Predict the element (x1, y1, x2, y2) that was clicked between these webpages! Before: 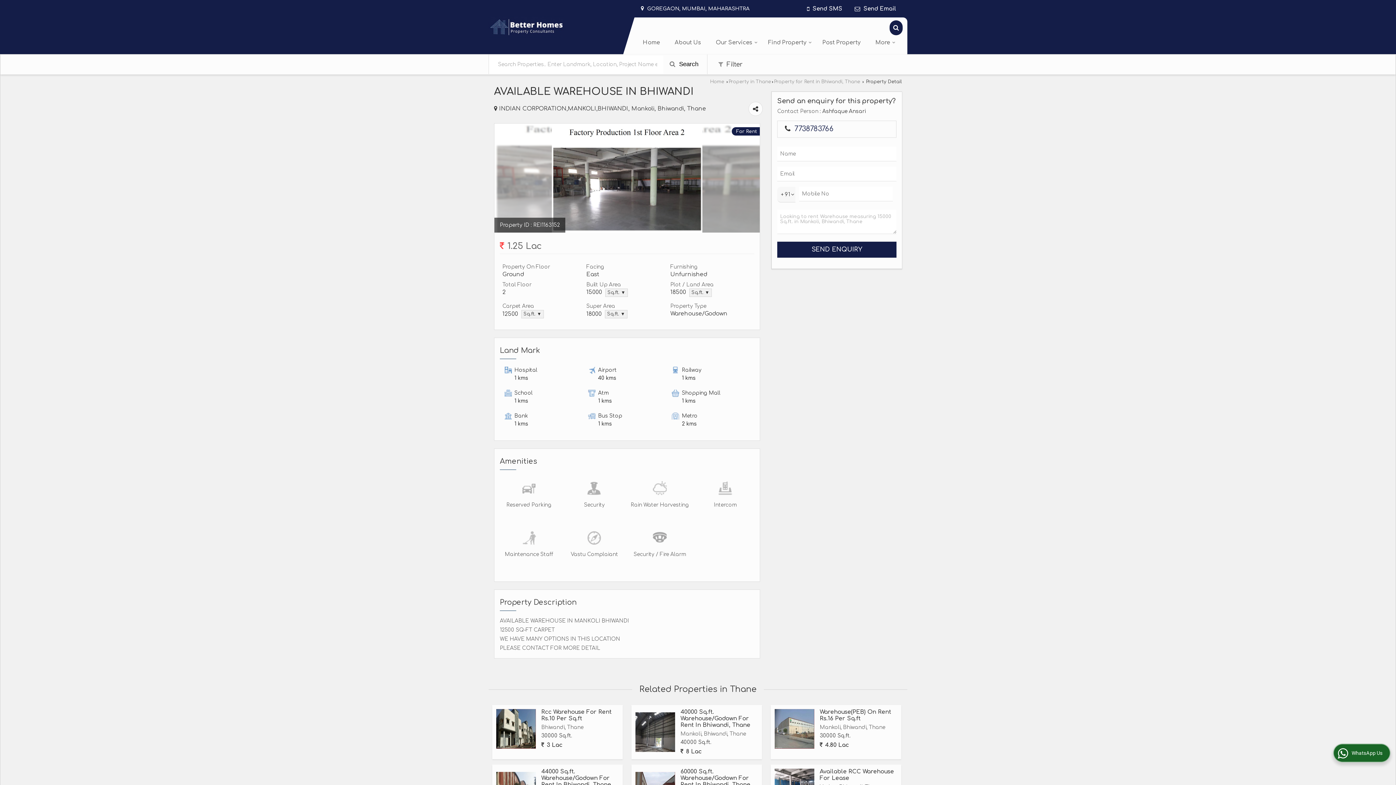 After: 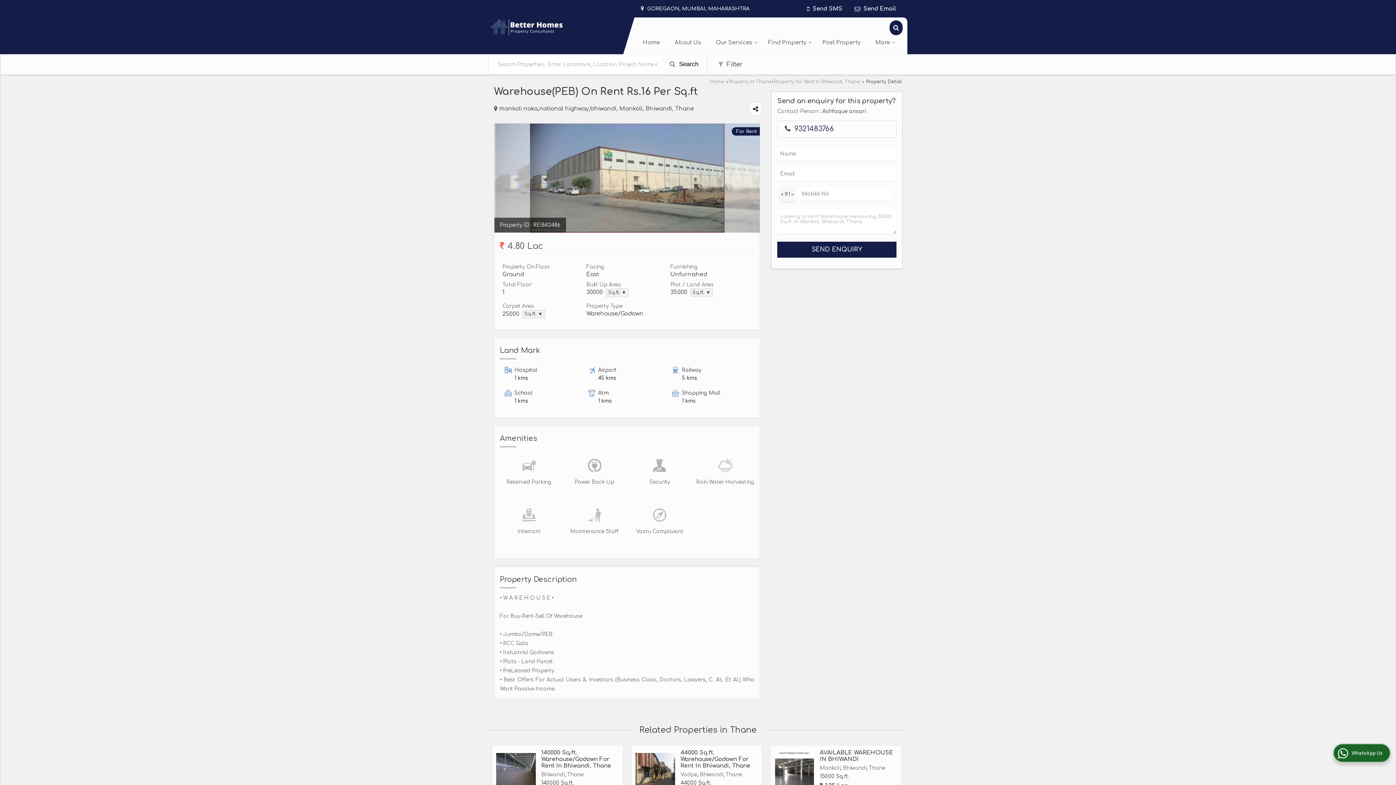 Action: bbox: (820, 709, 891, 722) label: Warehouse(PEB) On Rent Rs.16 Per Sq.ft